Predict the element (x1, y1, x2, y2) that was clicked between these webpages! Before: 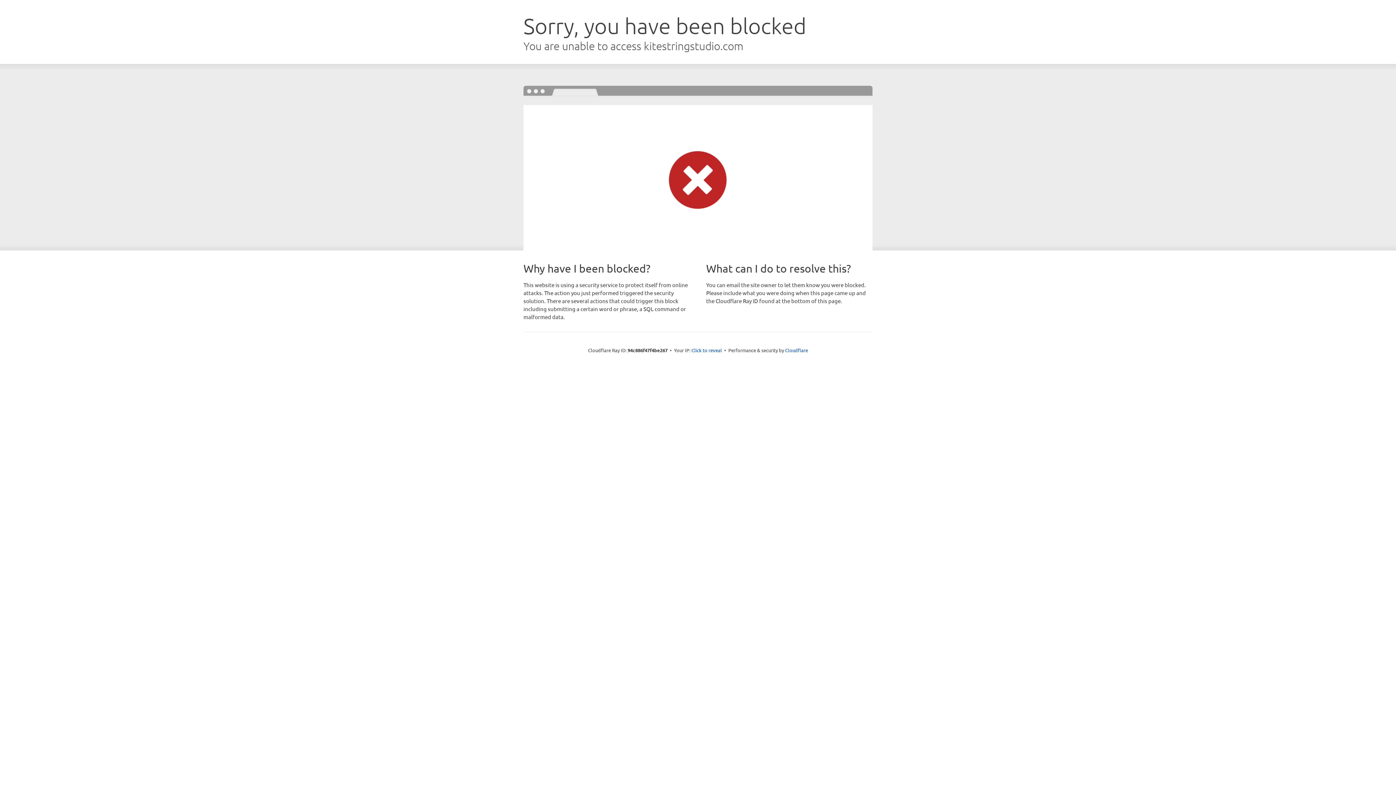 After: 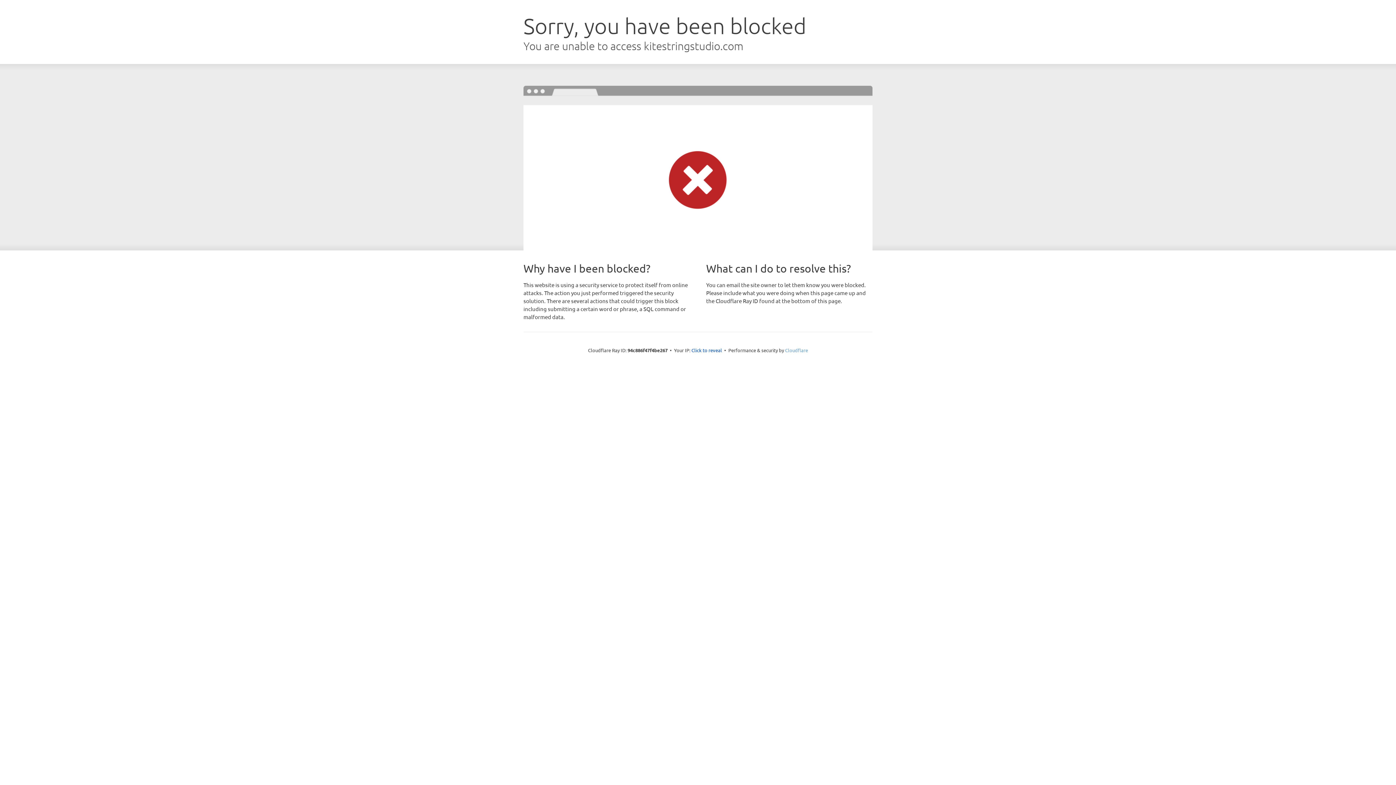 Action: label: Cloudflare bbox: (785, 347, 808, 353)